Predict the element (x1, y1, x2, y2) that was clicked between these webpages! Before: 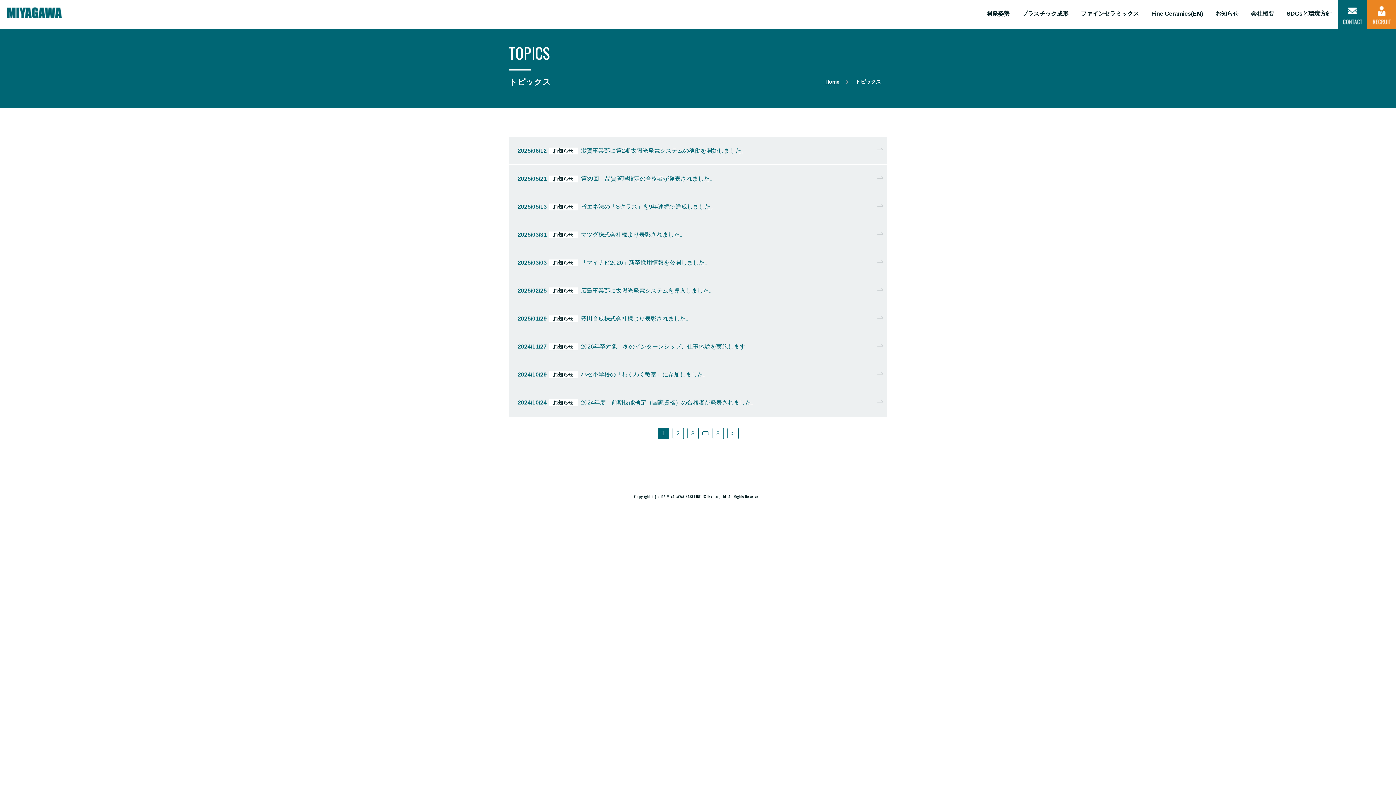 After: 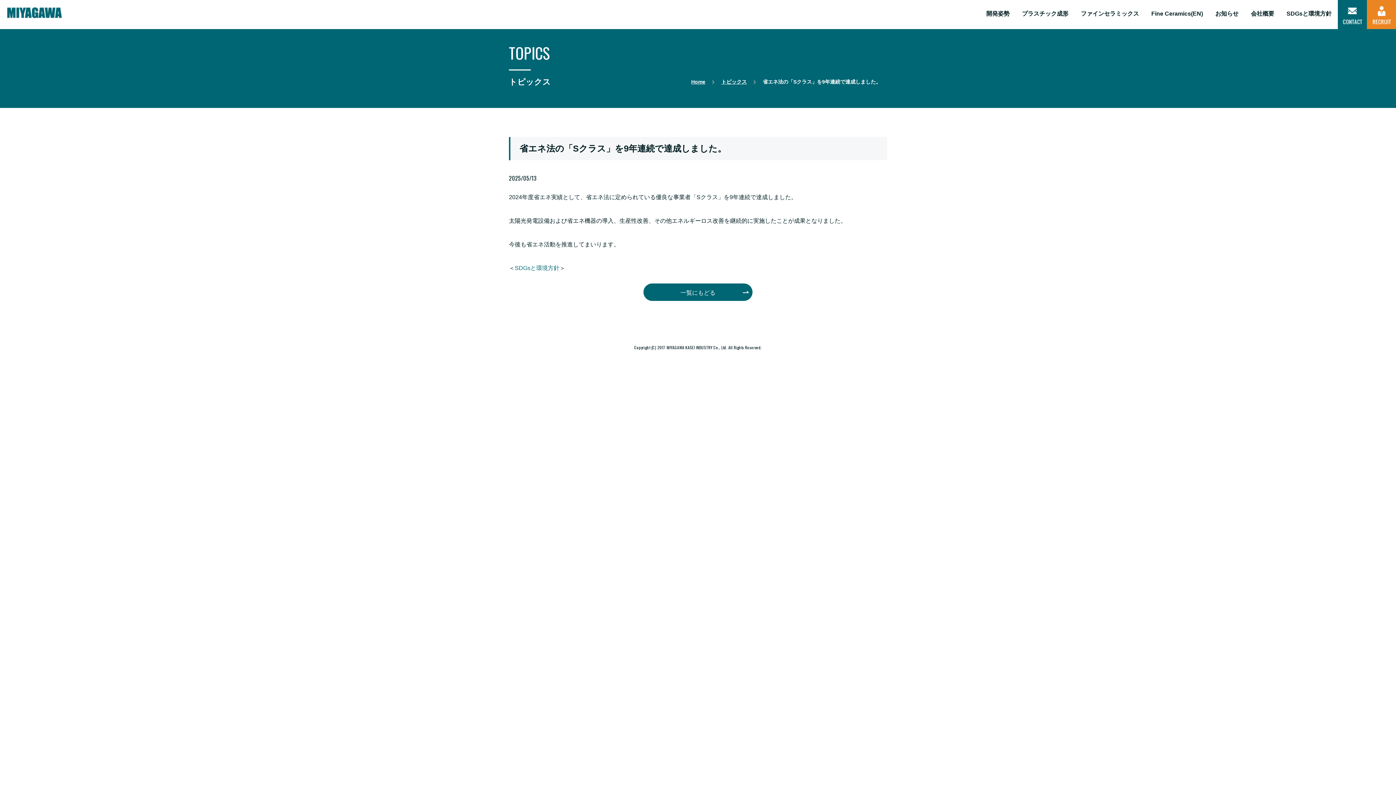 Action: bbox: (517, 193, 887, 211) label: 2025/05/13お知らせ 省エネ法の「Sクラス」を9年連続で達成しました。